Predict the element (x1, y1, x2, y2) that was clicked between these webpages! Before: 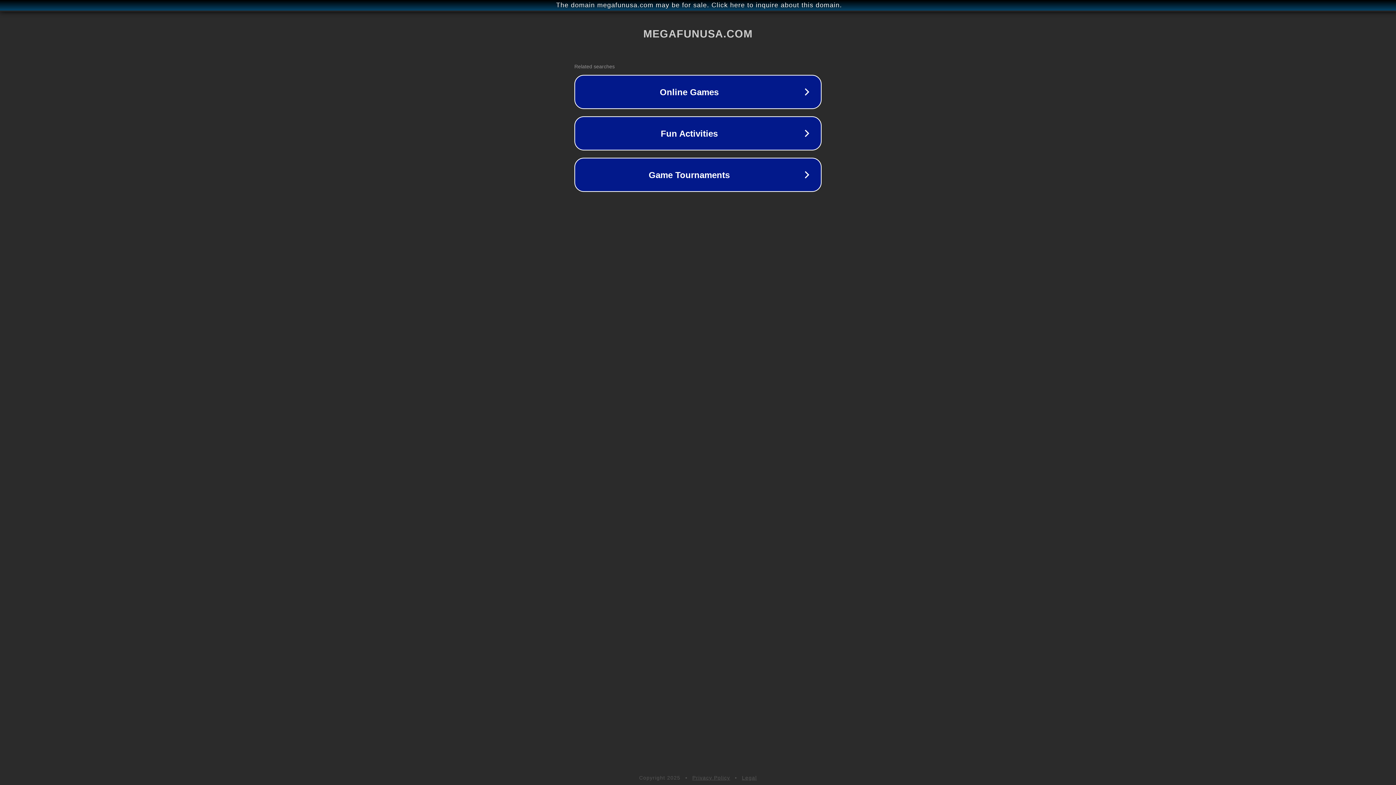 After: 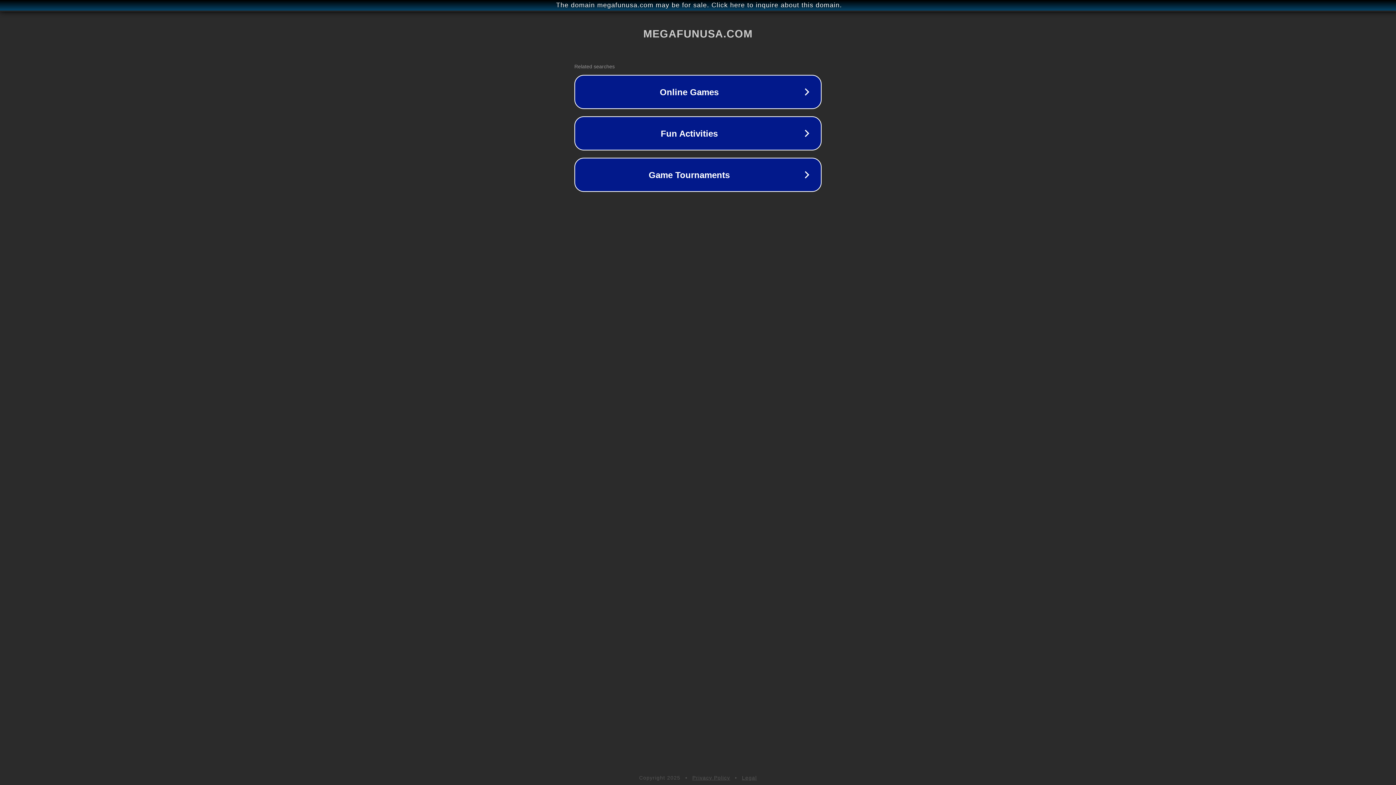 Action: label: Legal bbox: (742, 775, 757, 781)